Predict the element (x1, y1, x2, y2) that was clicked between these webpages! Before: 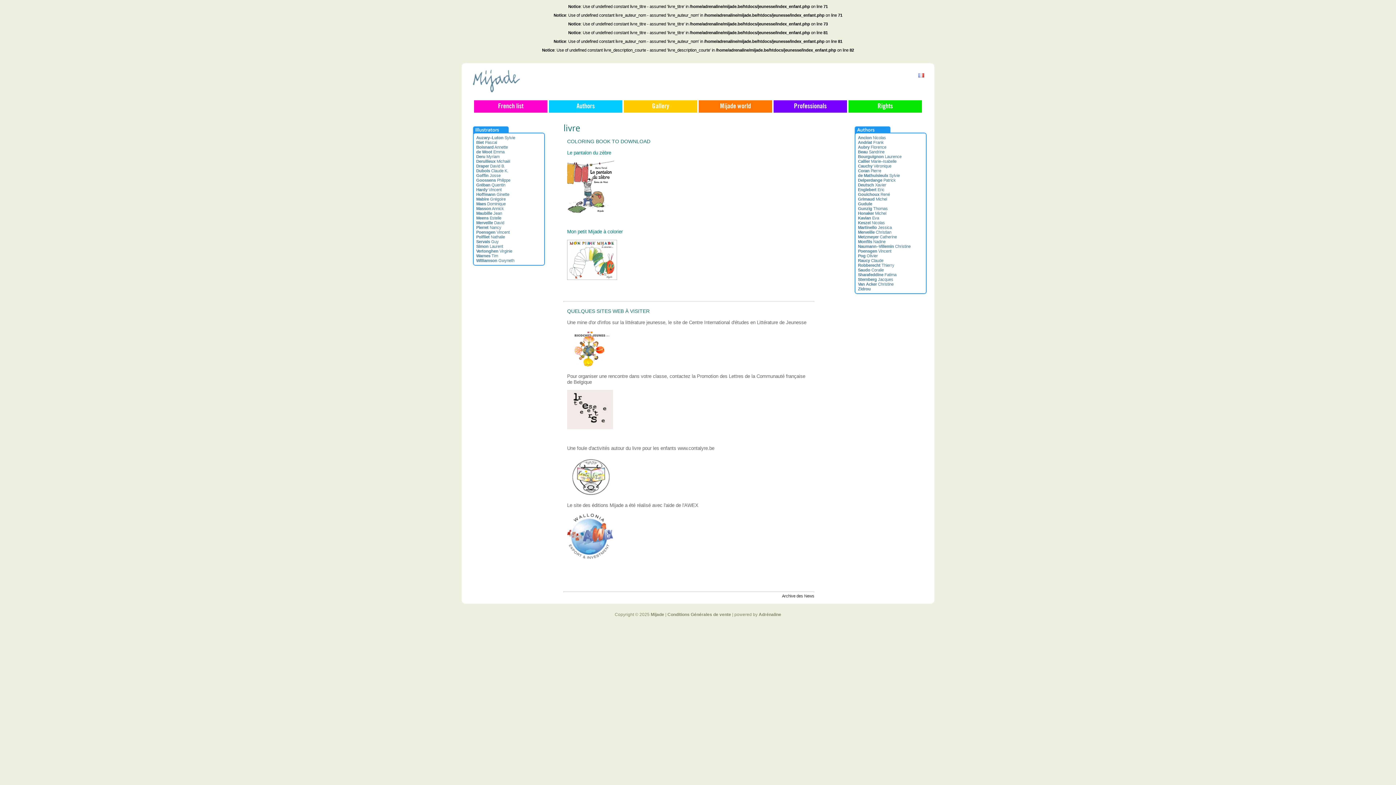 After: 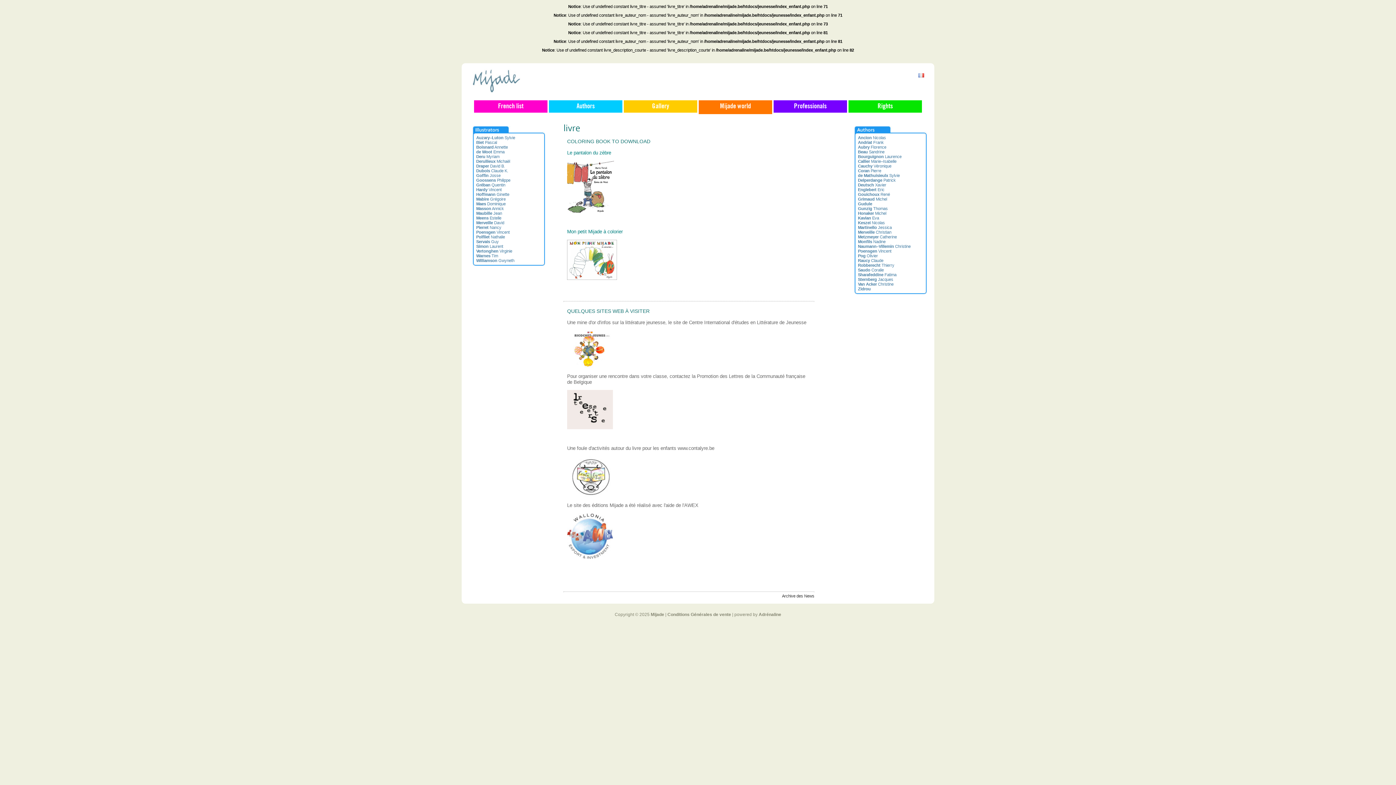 Action: bbox: (698, 100, 772, 112) label: Mijade world